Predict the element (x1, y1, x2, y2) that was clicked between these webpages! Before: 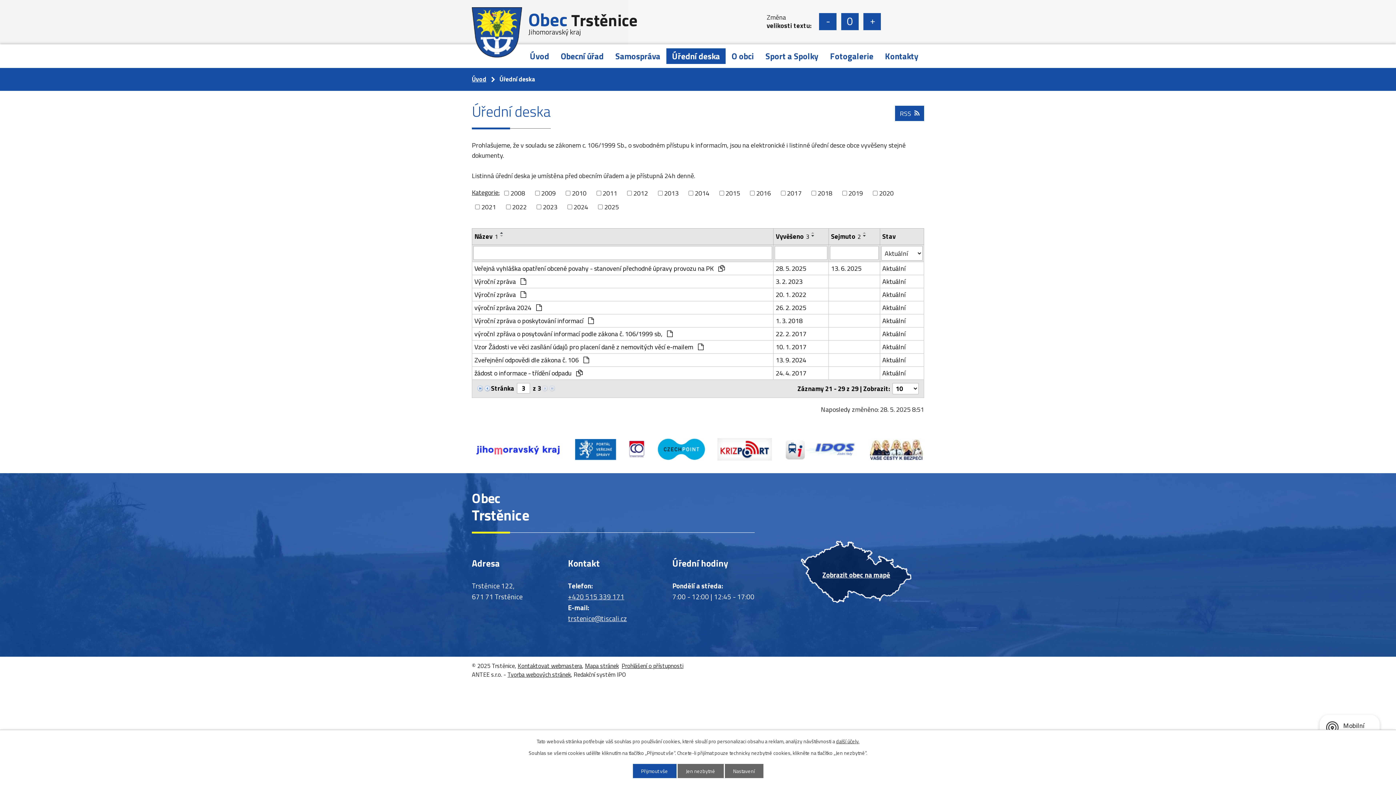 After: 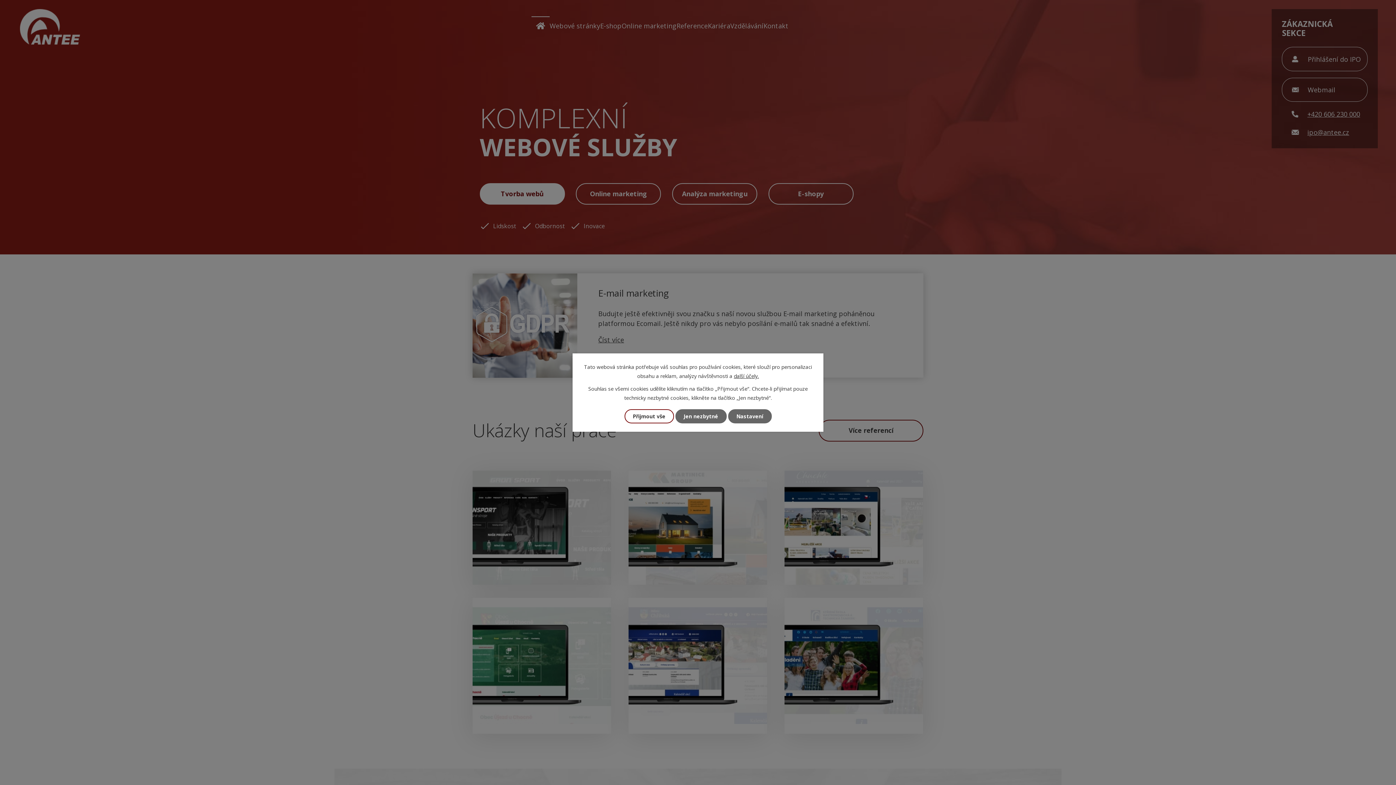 Action: label: Tvorba webových stránek bbox: (507, 670, 570, 679)